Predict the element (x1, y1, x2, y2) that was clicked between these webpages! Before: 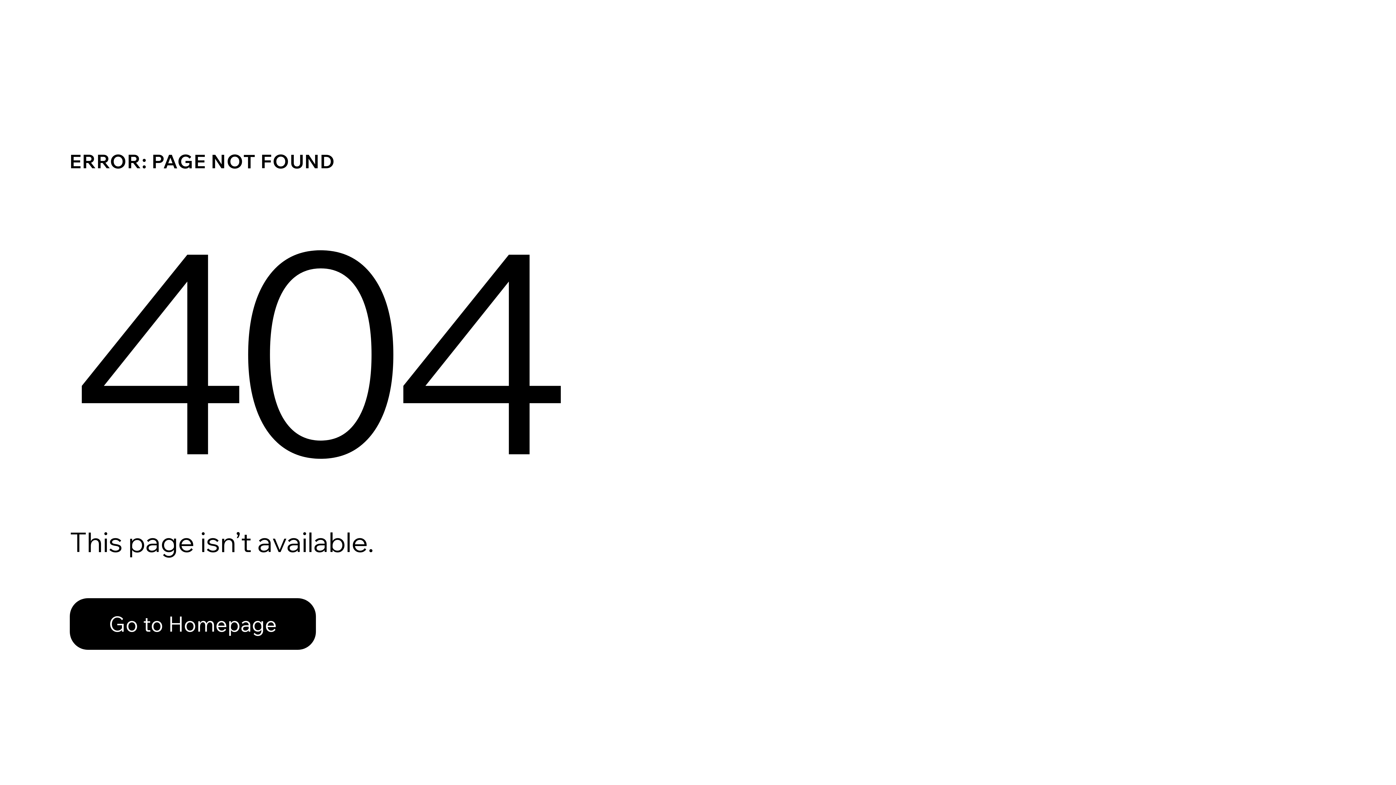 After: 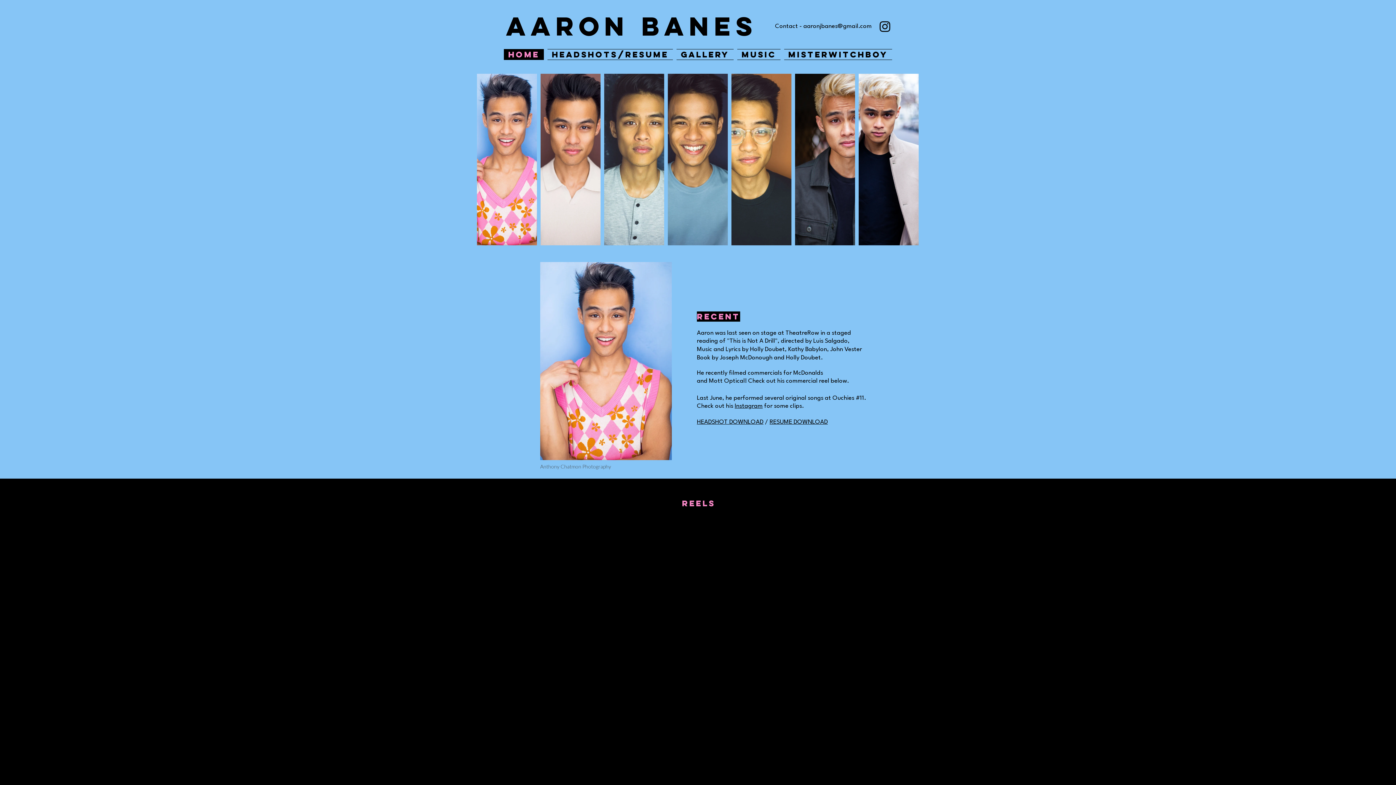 Action: bbox: (69, 598, 316, 650) label: Go to Homepage